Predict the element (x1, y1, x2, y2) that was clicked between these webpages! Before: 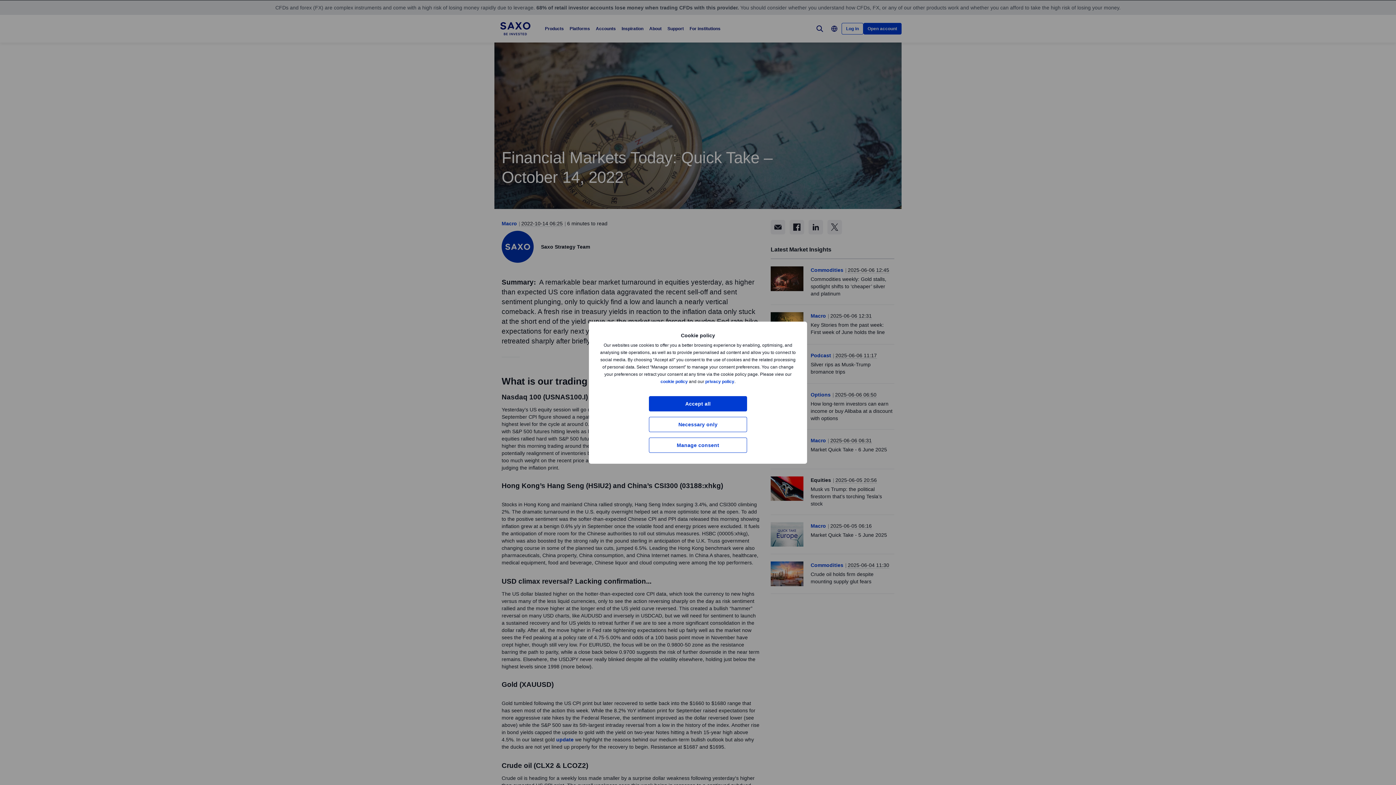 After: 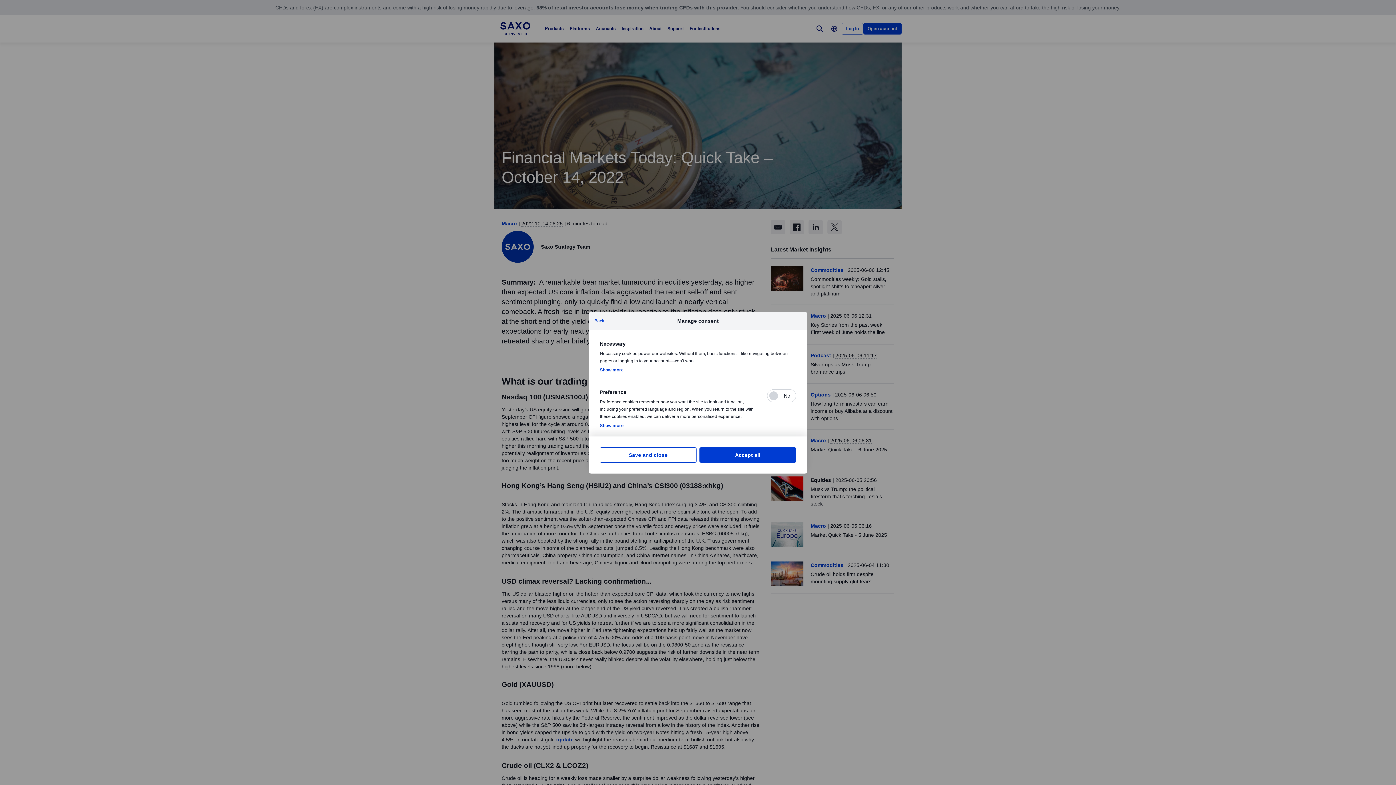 Action: bbox: (649, 437, 747, 452) label: Manage consent